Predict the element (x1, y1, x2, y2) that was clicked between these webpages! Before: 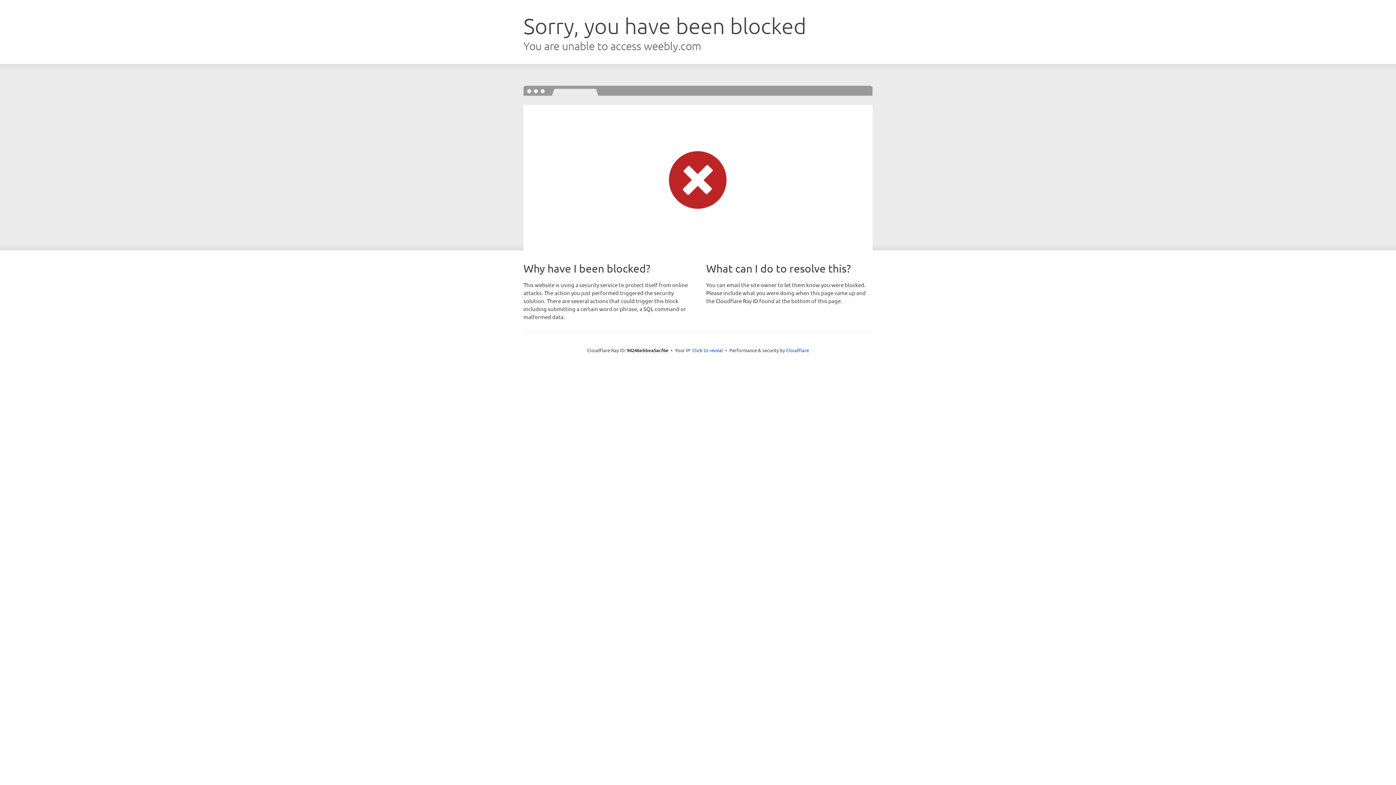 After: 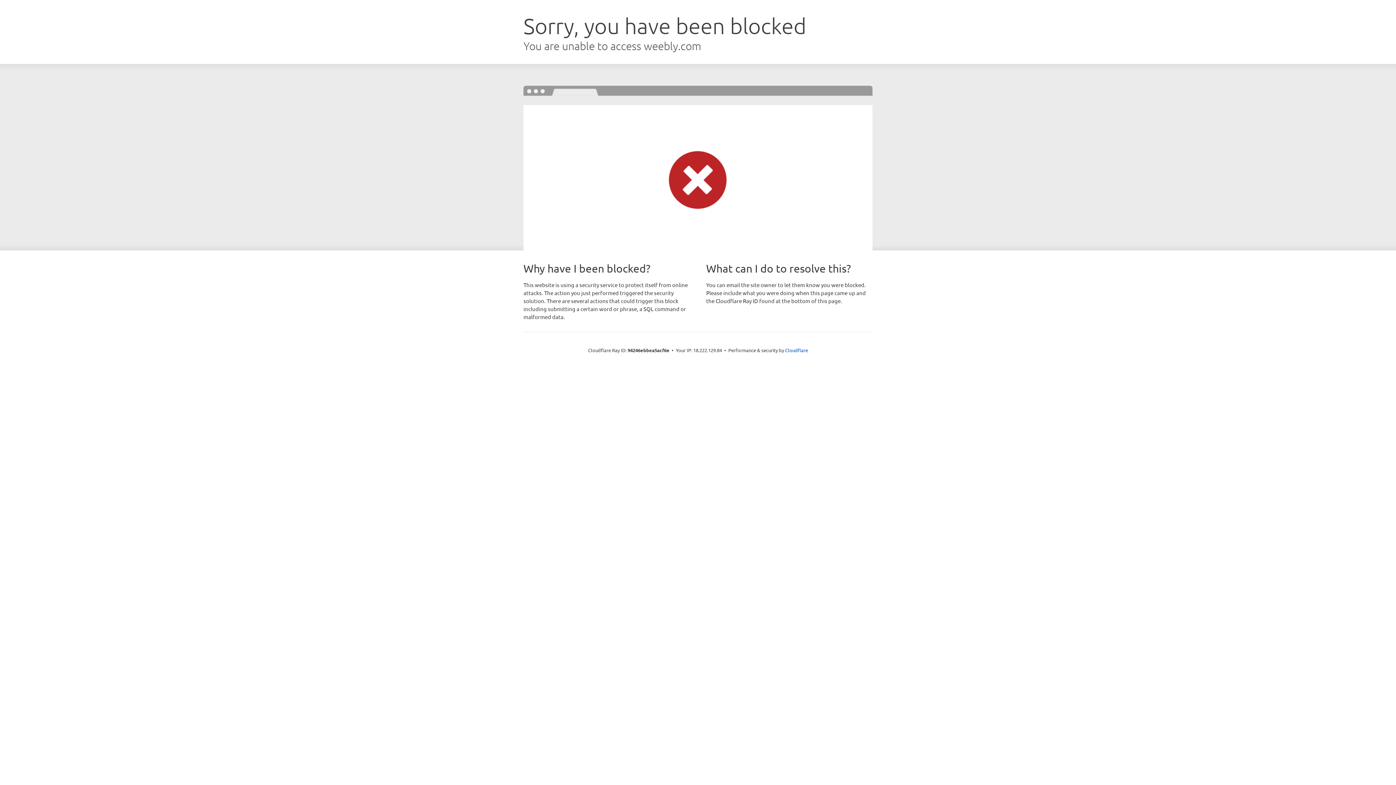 Action: bbox: (692, 346, 723, 353) label: Click to reveal